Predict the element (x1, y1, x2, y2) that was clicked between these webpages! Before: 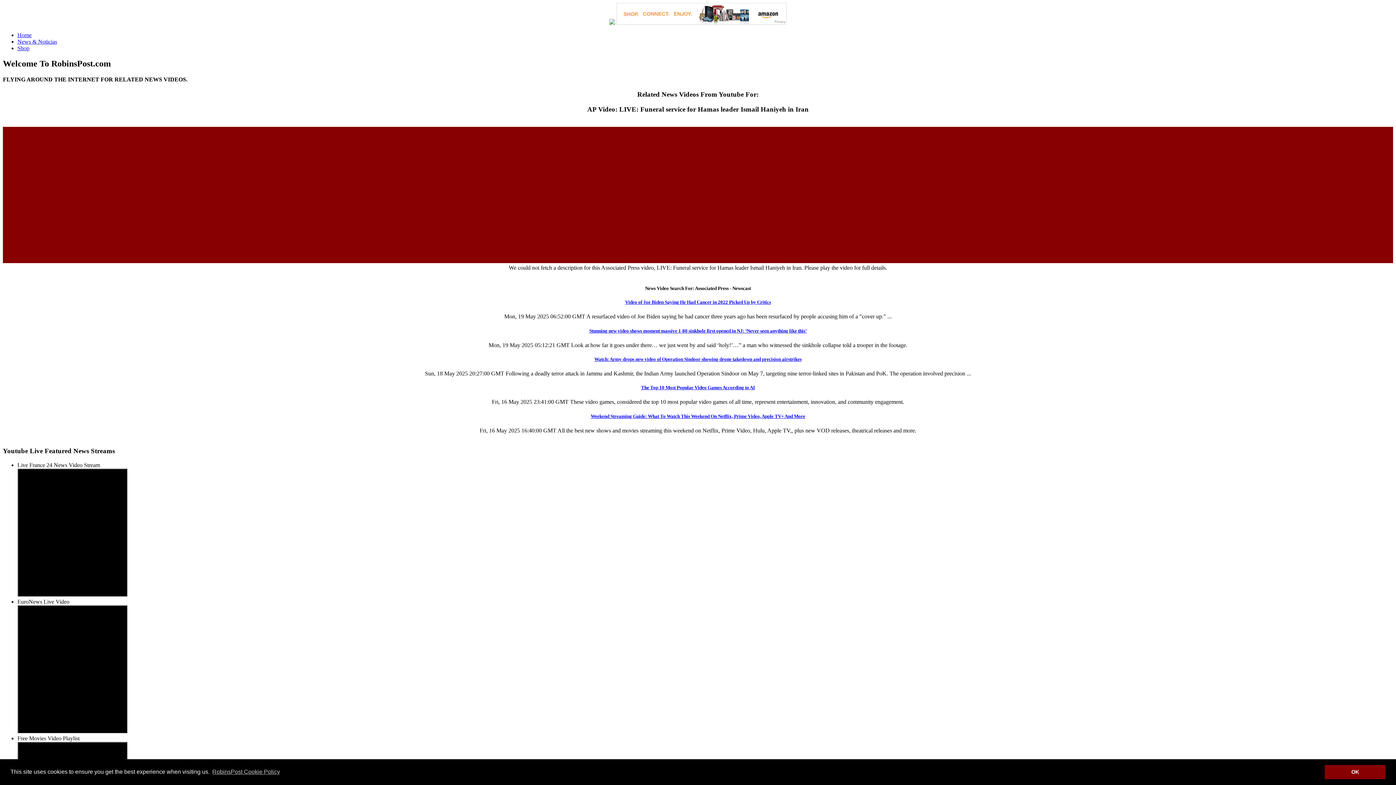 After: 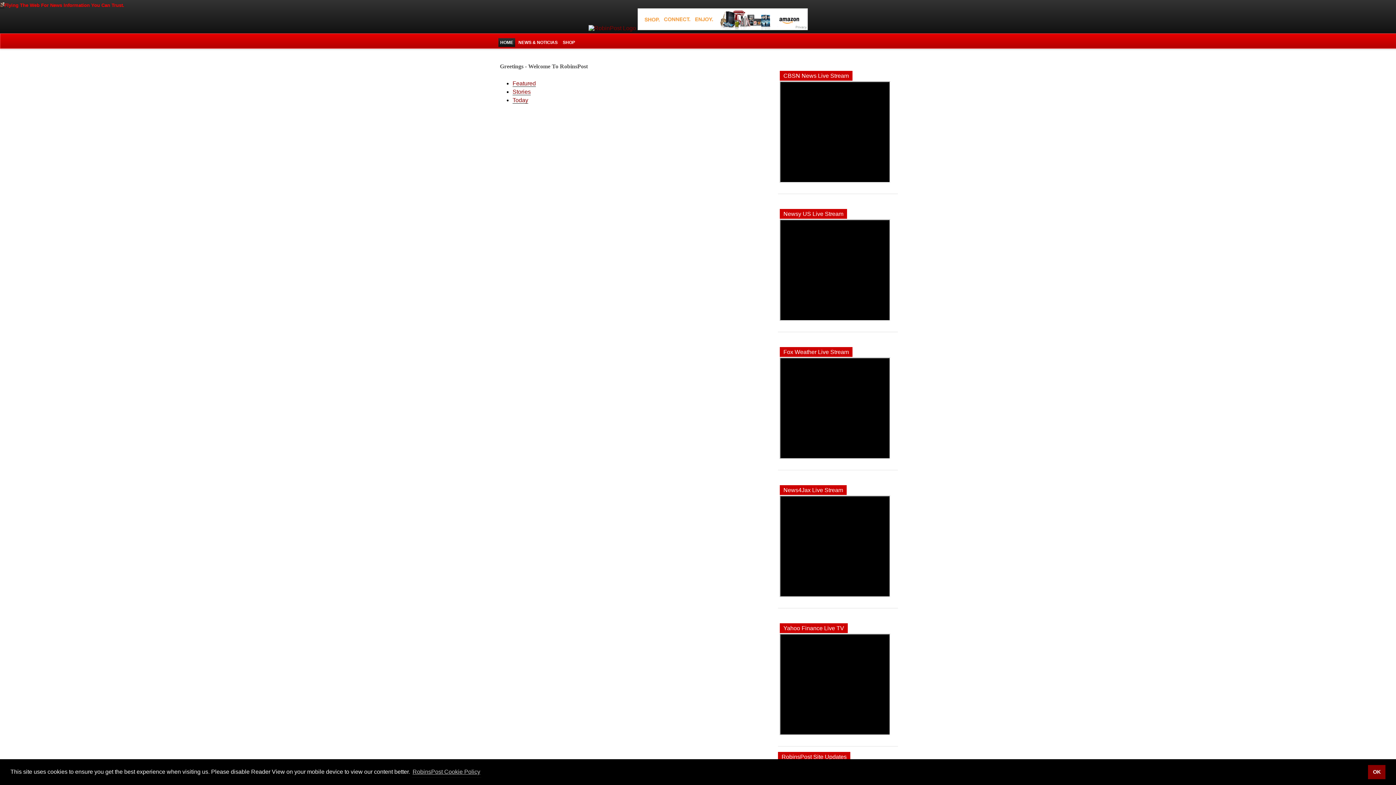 Action: bbox: (17, 32, 31, 38) label: Home